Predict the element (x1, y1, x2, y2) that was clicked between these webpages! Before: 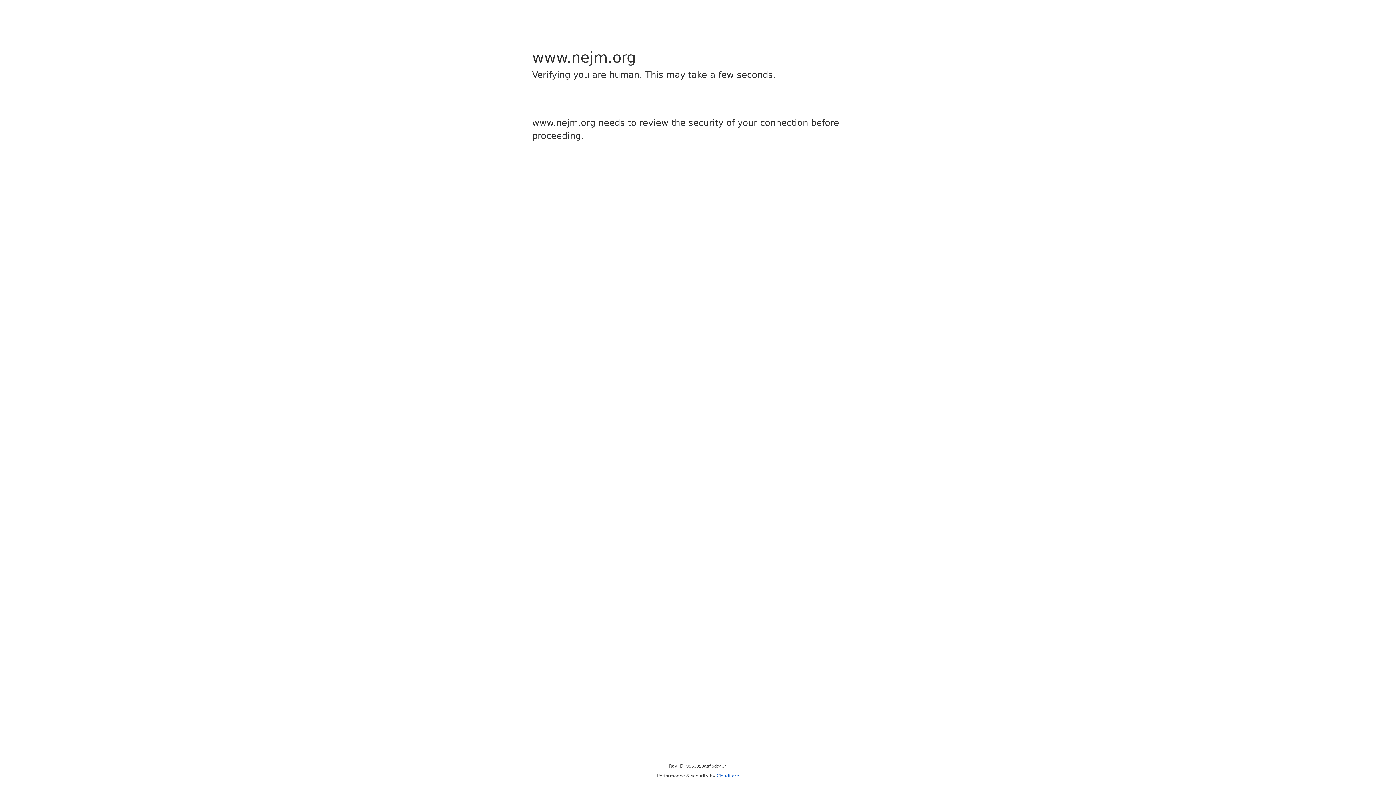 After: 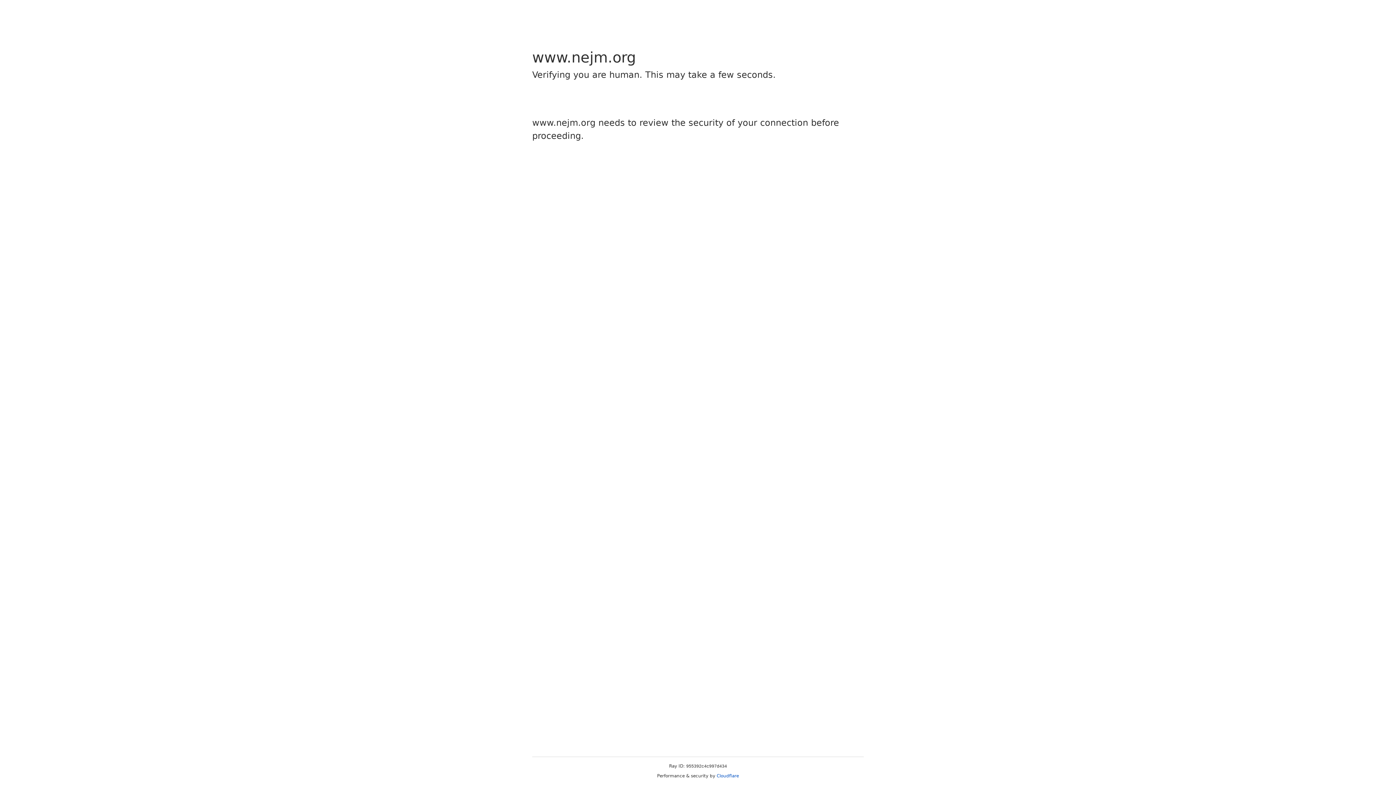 Action: bbox: (716, 773, 739, 778) label: Cloudflare